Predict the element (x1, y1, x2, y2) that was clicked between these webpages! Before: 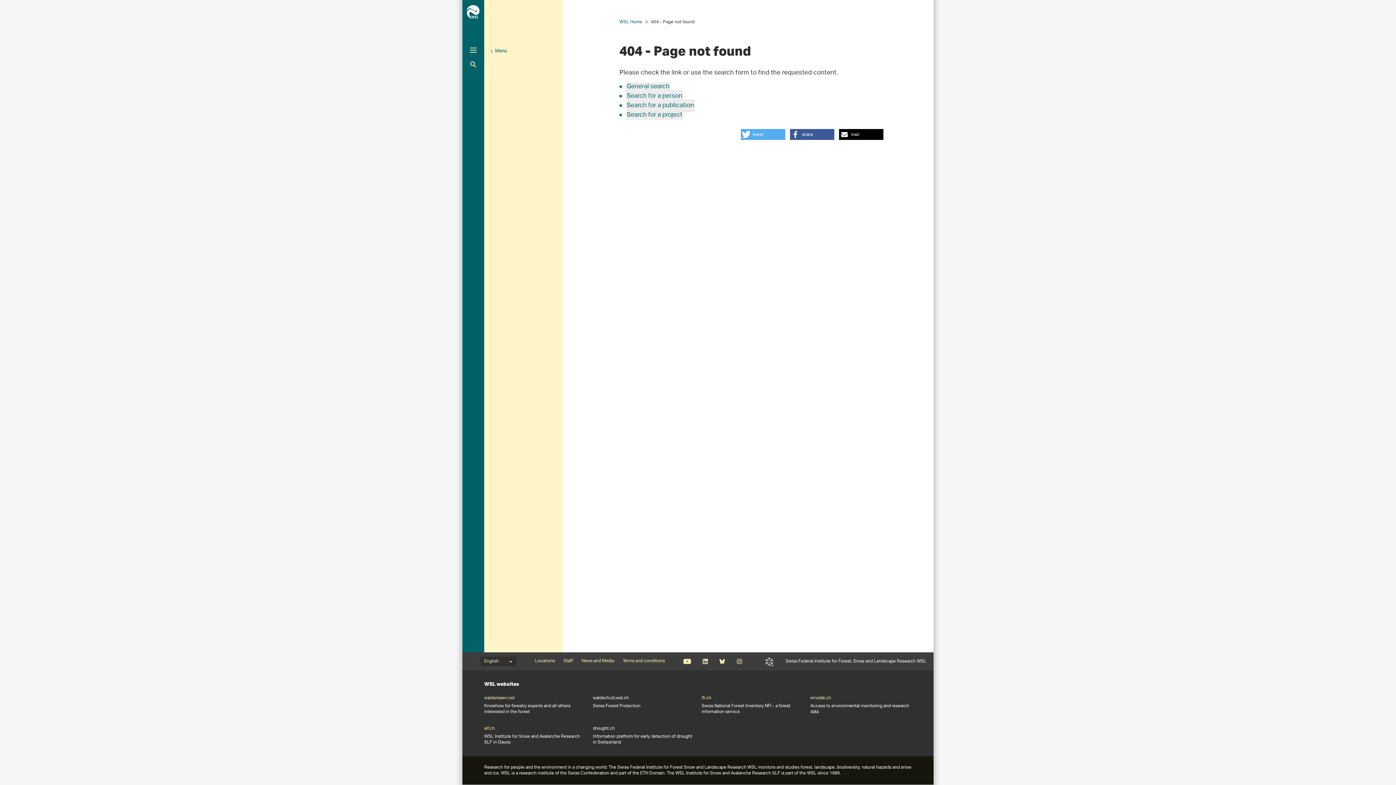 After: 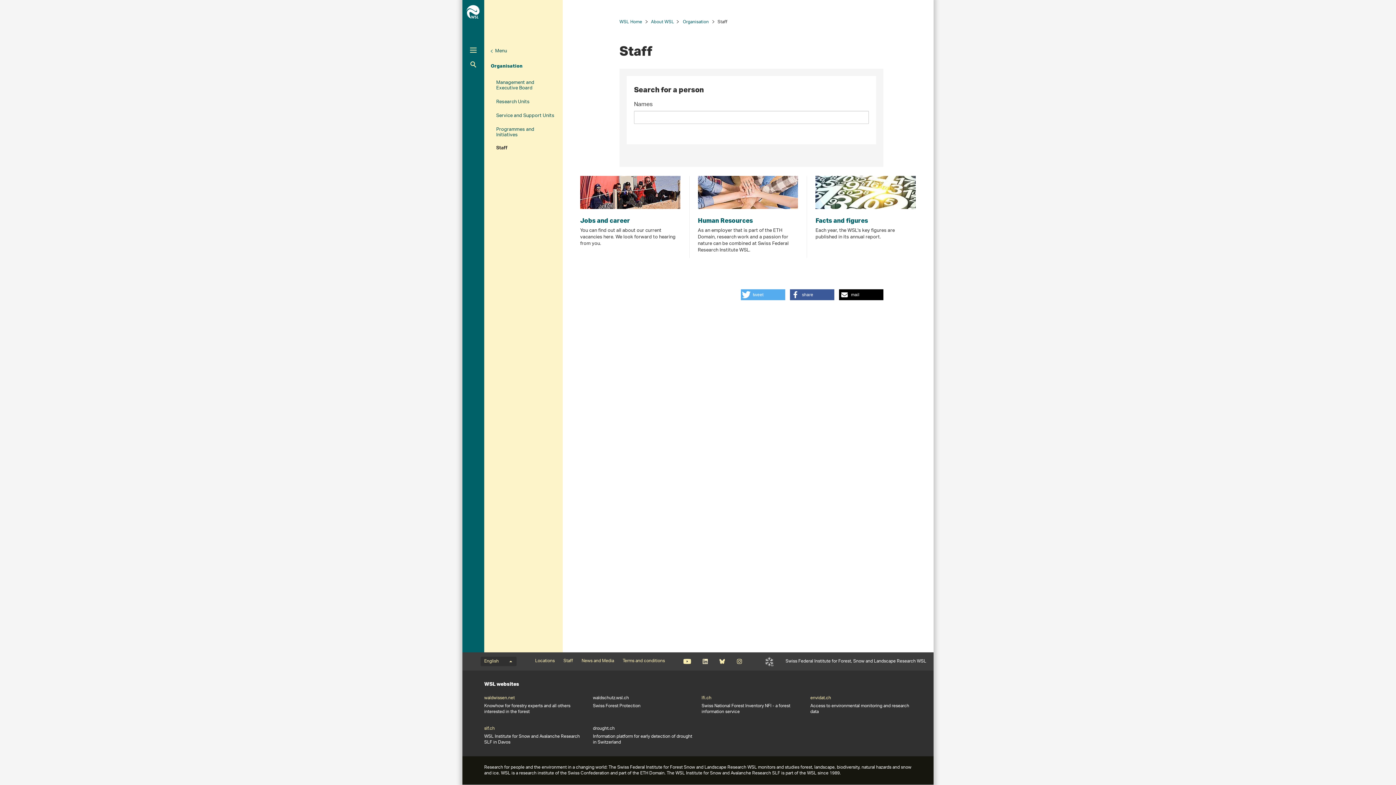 Action: bbox: (563, 658, 573, 664) label: Staff